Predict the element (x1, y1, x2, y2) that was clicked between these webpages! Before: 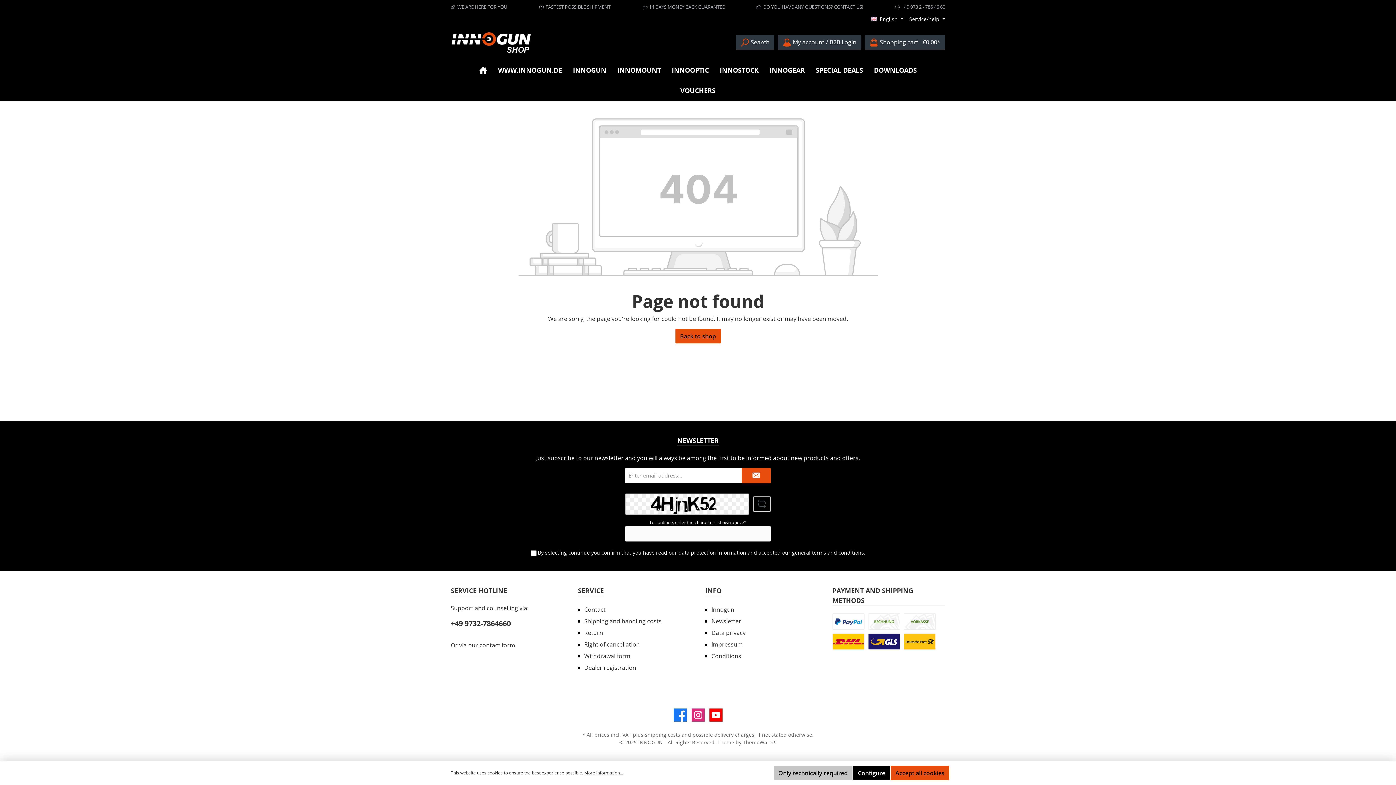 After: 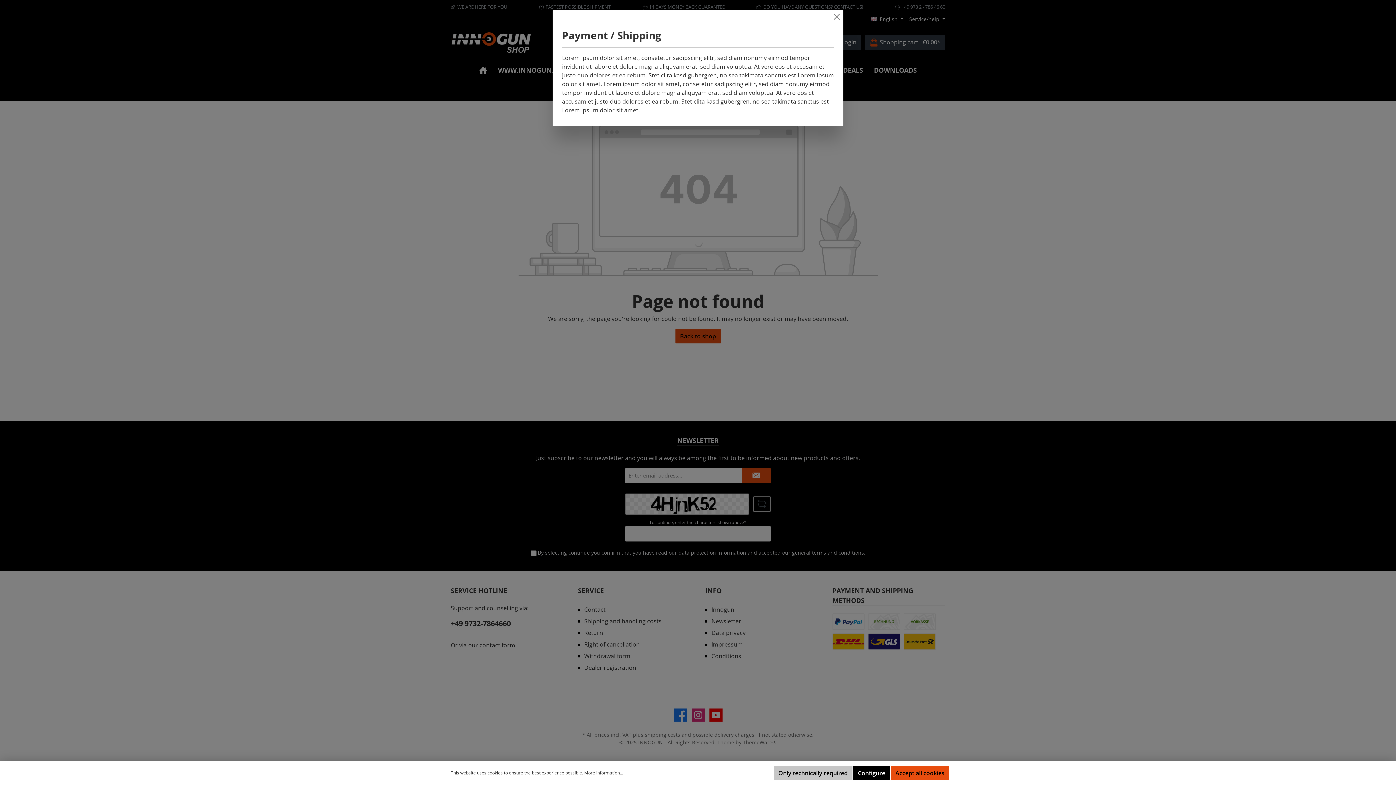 Action: bbox: (645, 731, 680, 738) label: shipping costs